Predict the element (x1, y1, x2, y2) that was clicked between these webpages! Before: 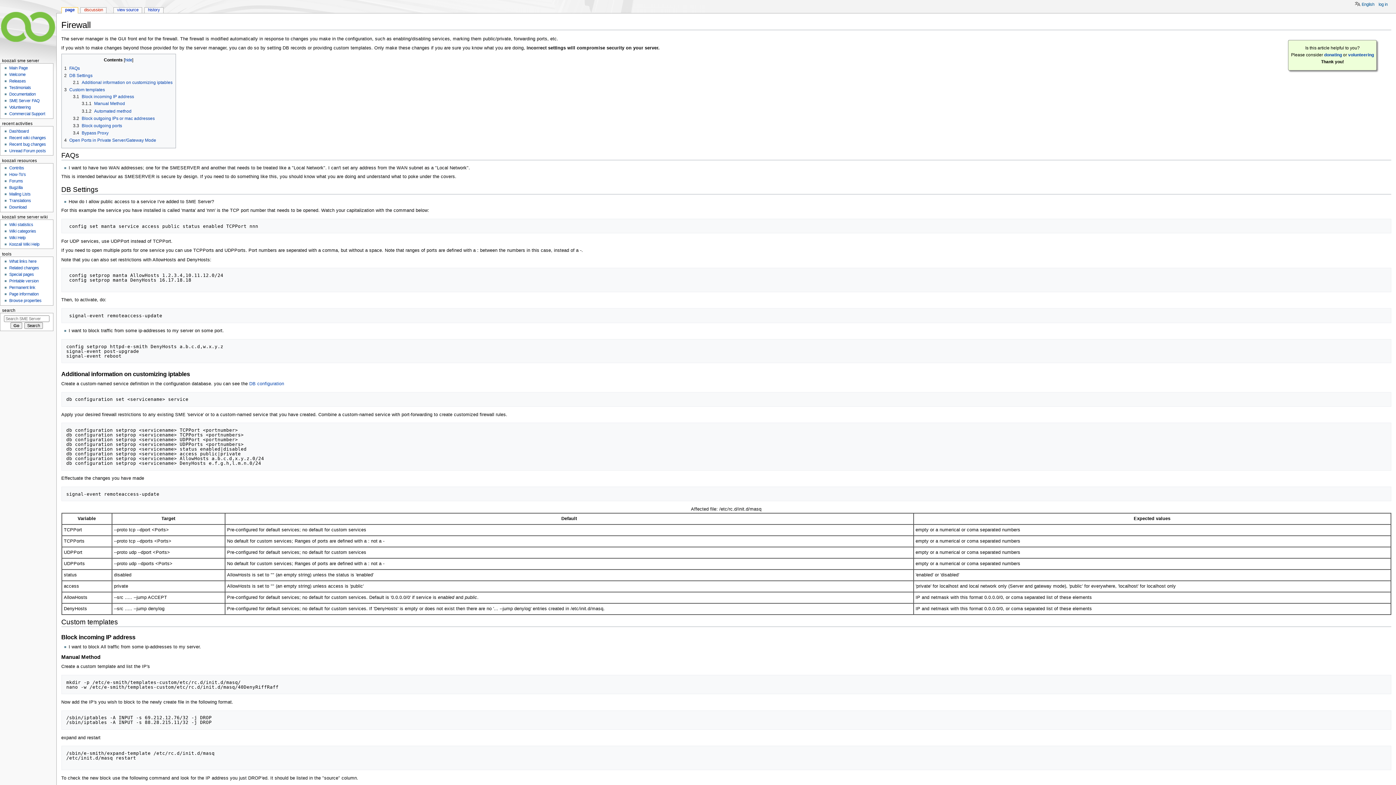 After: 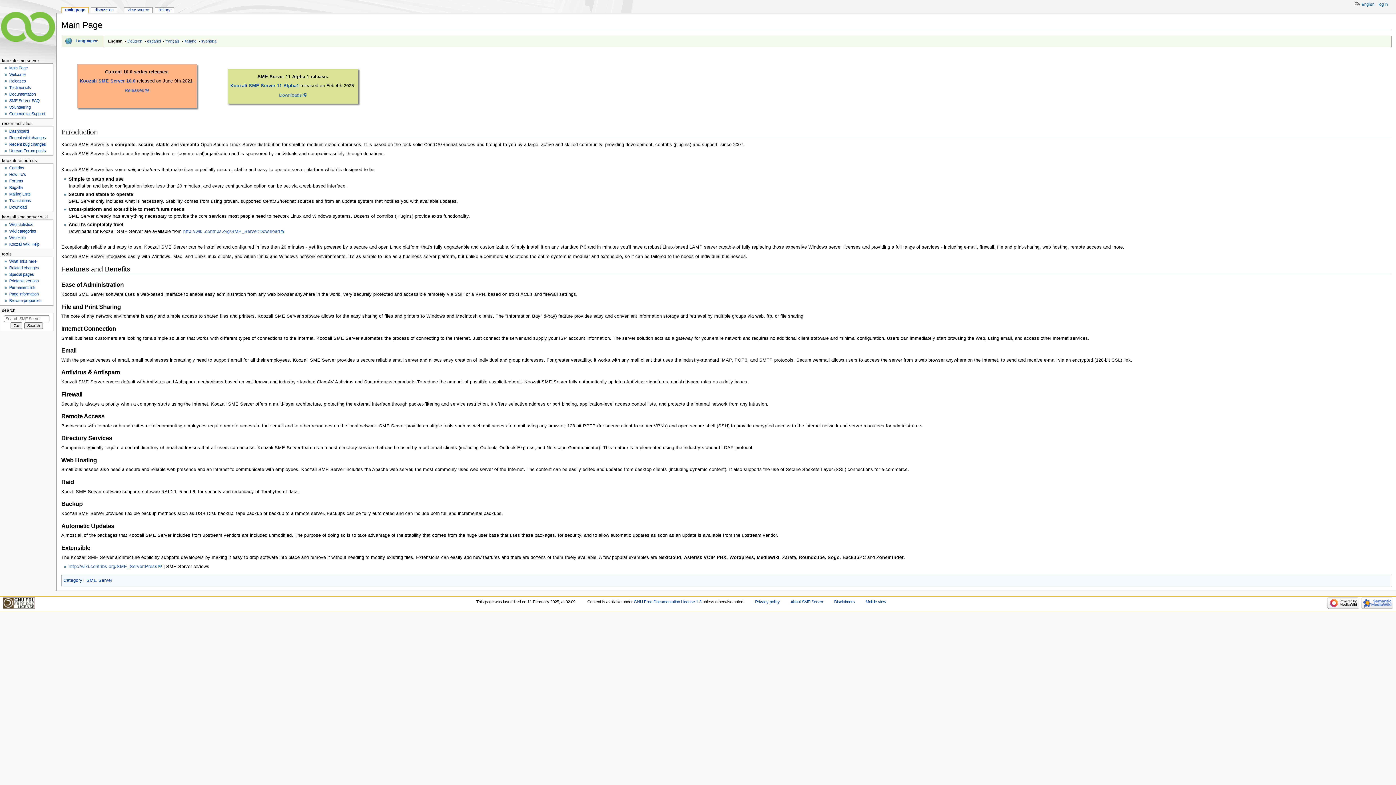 Action: bbox: (9, 65, 27, 70) label: Main Page